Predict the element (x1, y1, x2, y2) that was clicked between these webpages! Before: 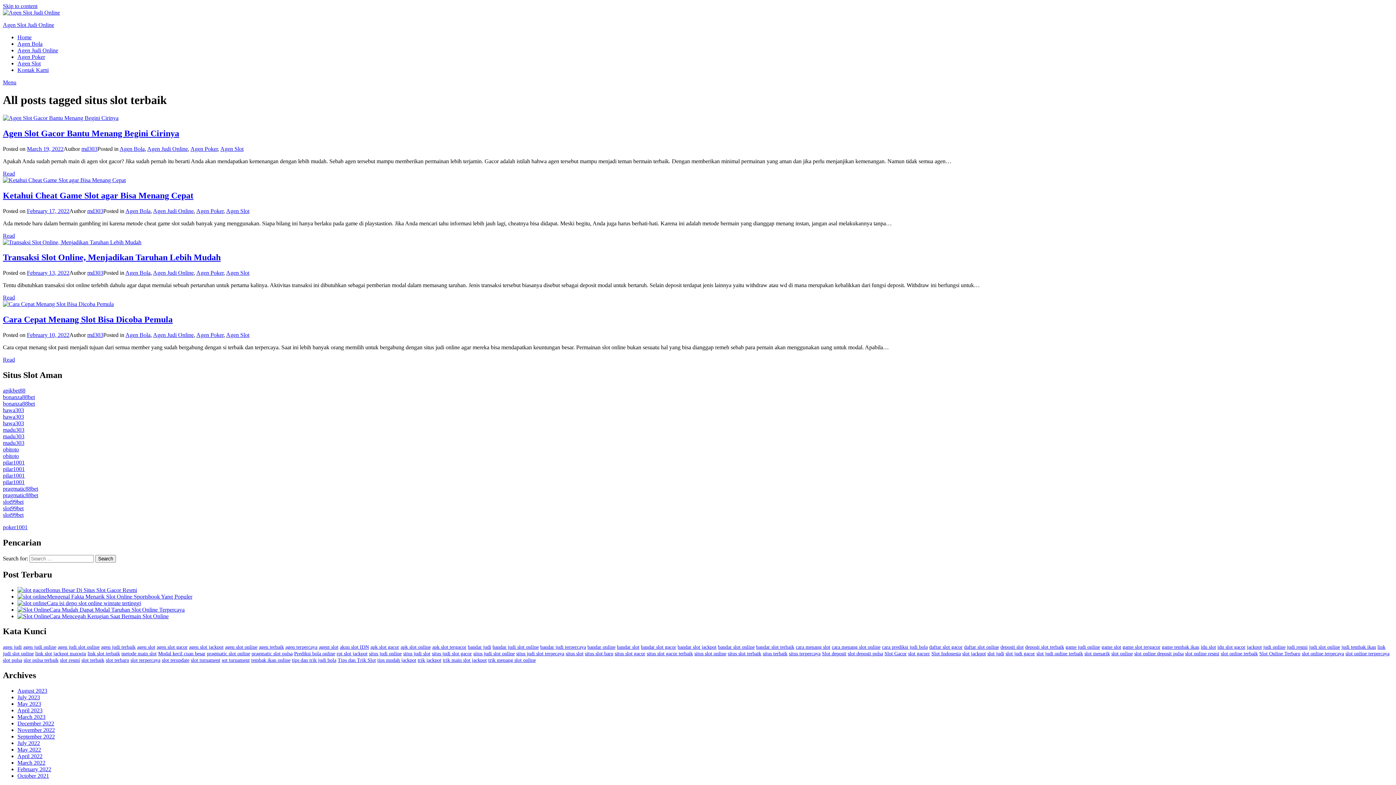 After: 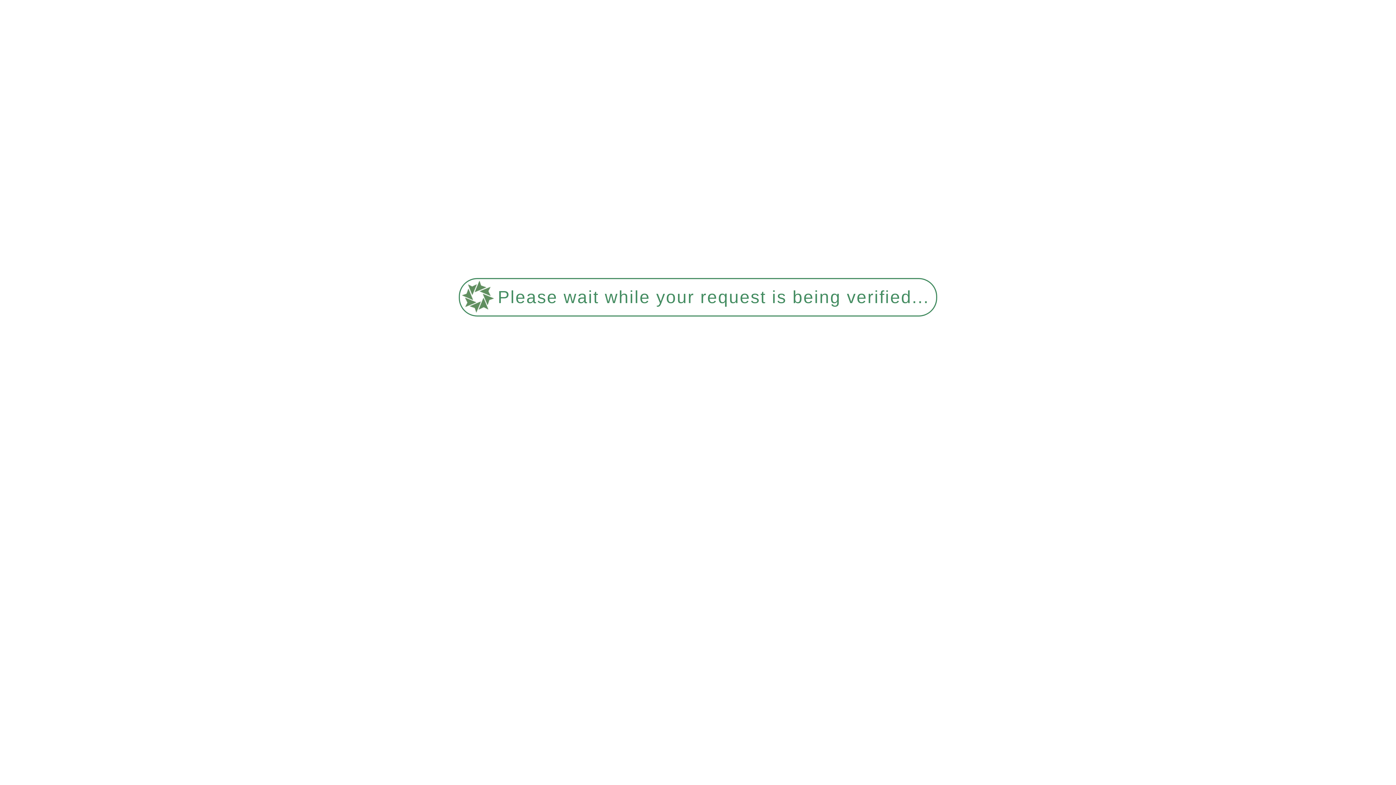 Action: bbox: (2, 301, 113, 307)